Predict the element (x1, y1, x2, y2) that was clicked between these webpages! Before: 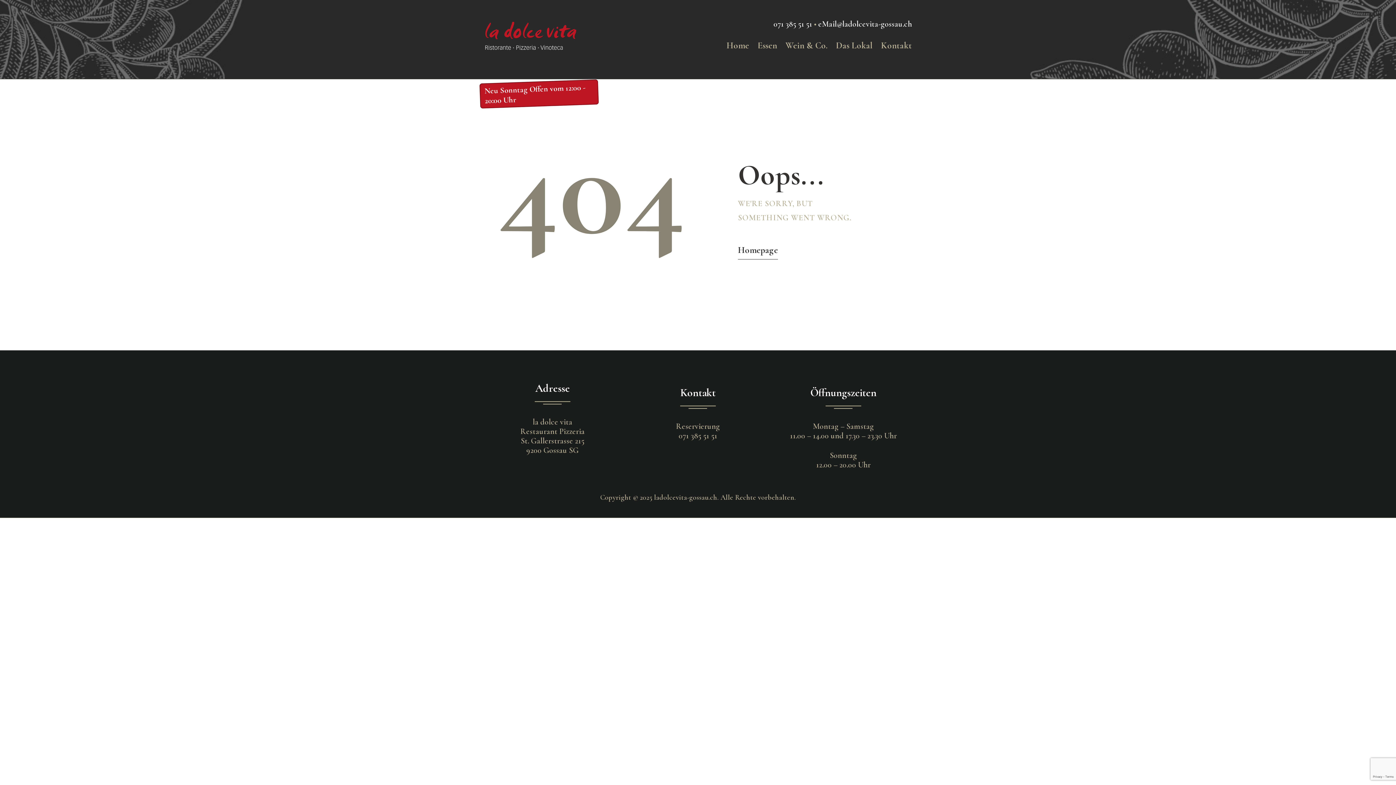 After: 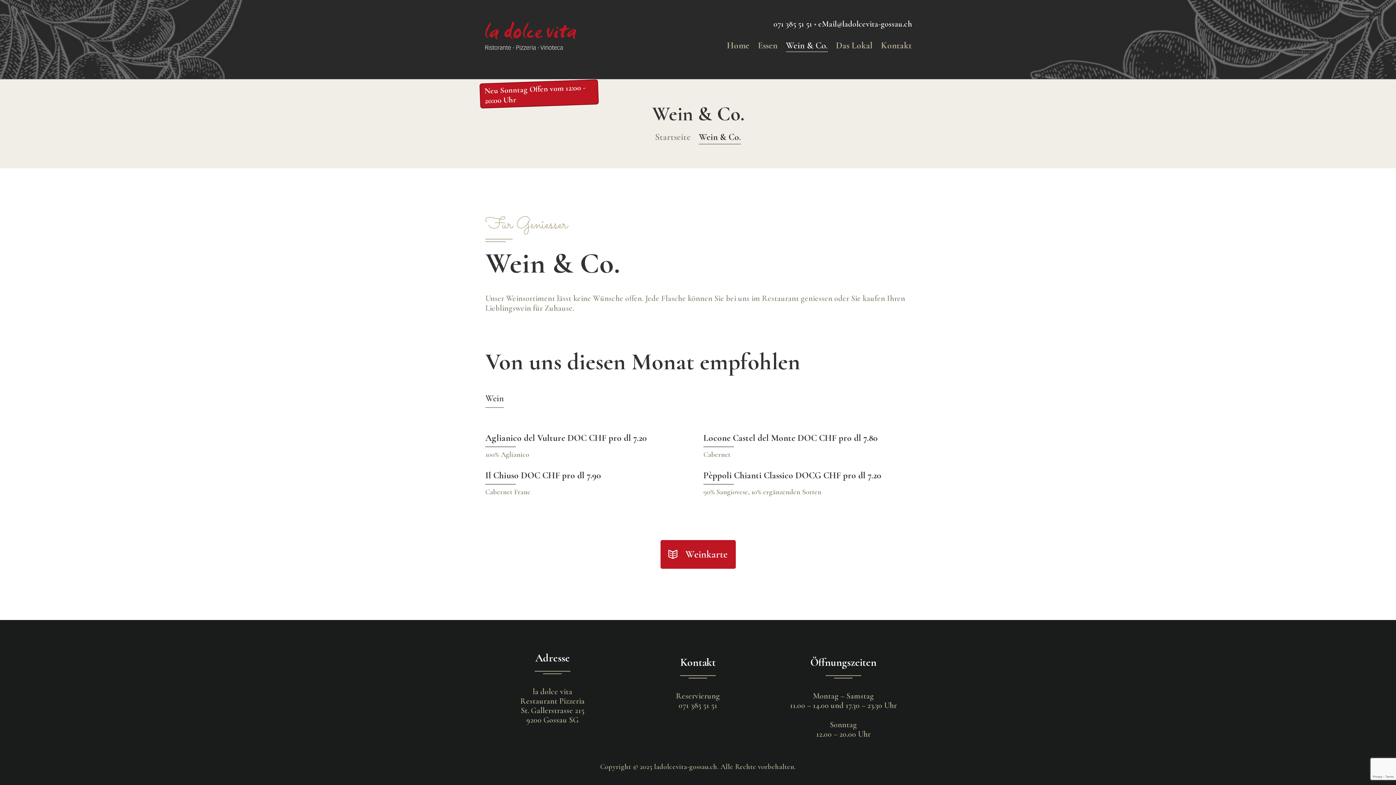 Action: label: Wein & Co. bbox: (781, 33, 832, 58)